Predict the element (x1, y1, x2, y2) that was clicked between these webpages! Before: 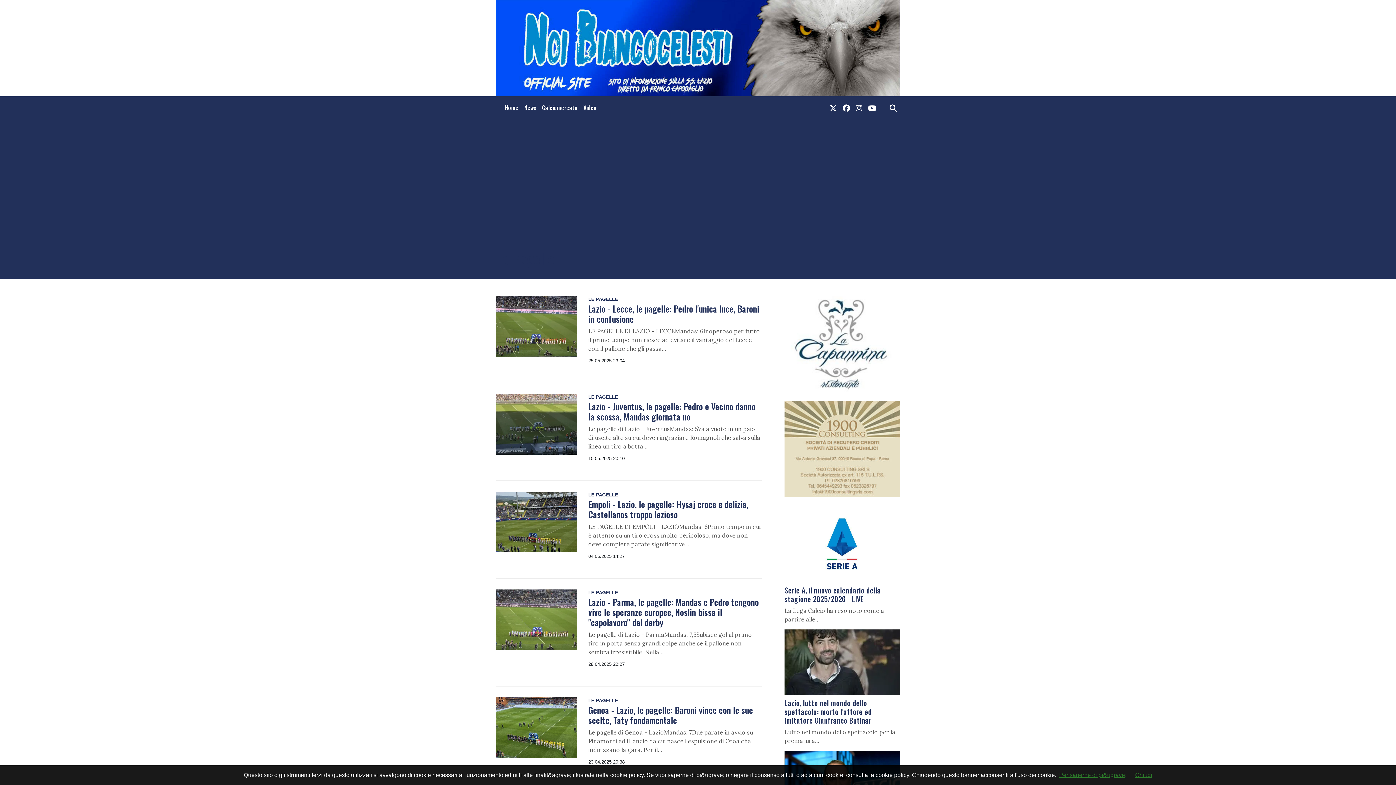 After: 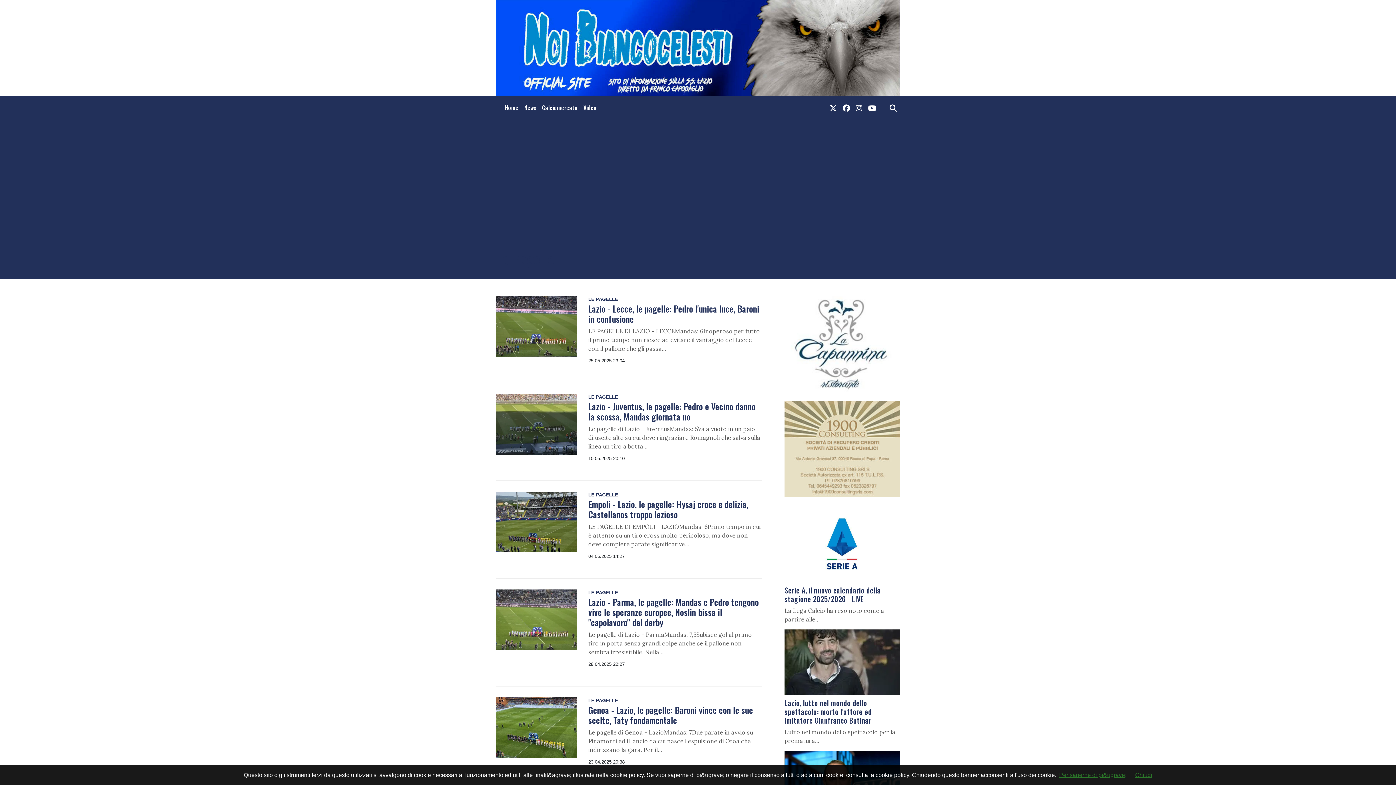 Action: bbox: (588, 697, 761, 703) label: LE PAGELLE